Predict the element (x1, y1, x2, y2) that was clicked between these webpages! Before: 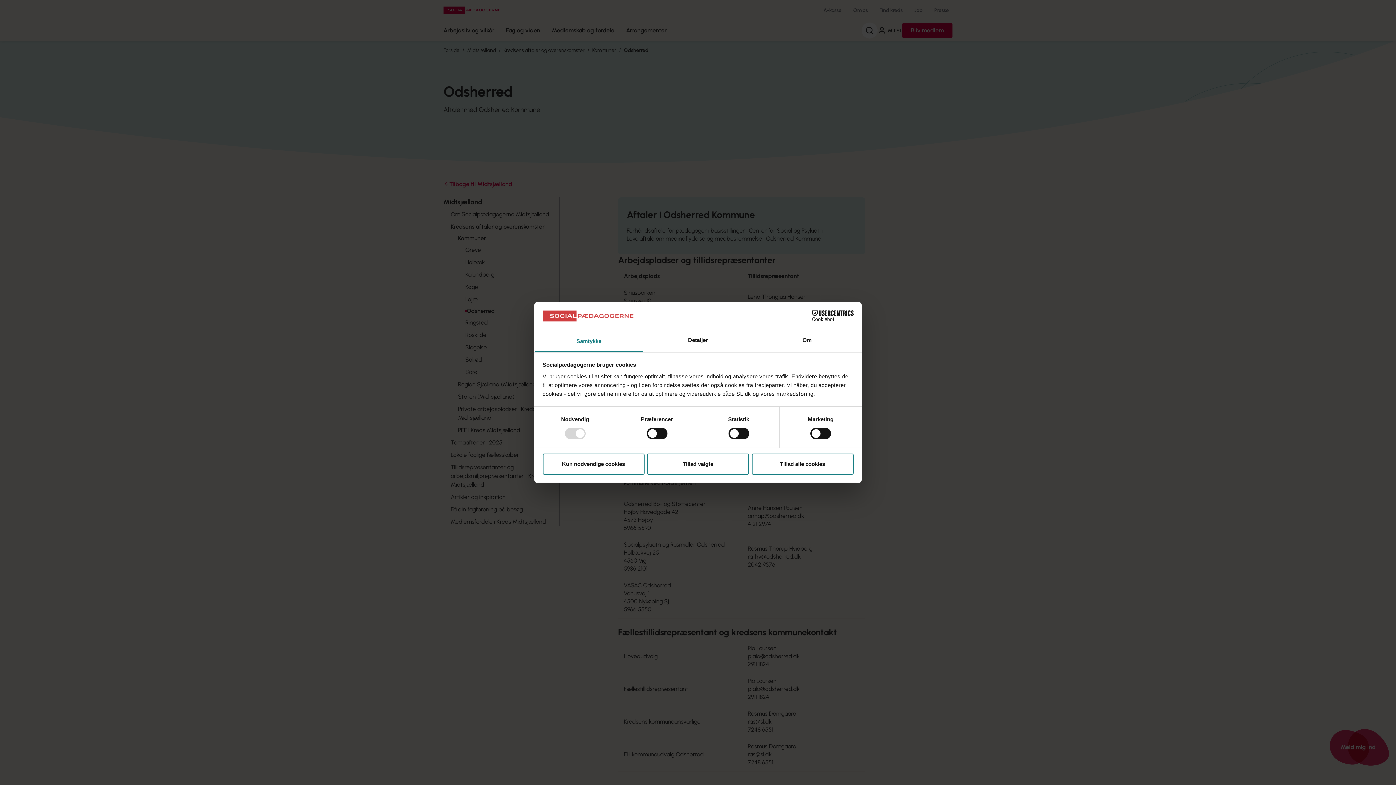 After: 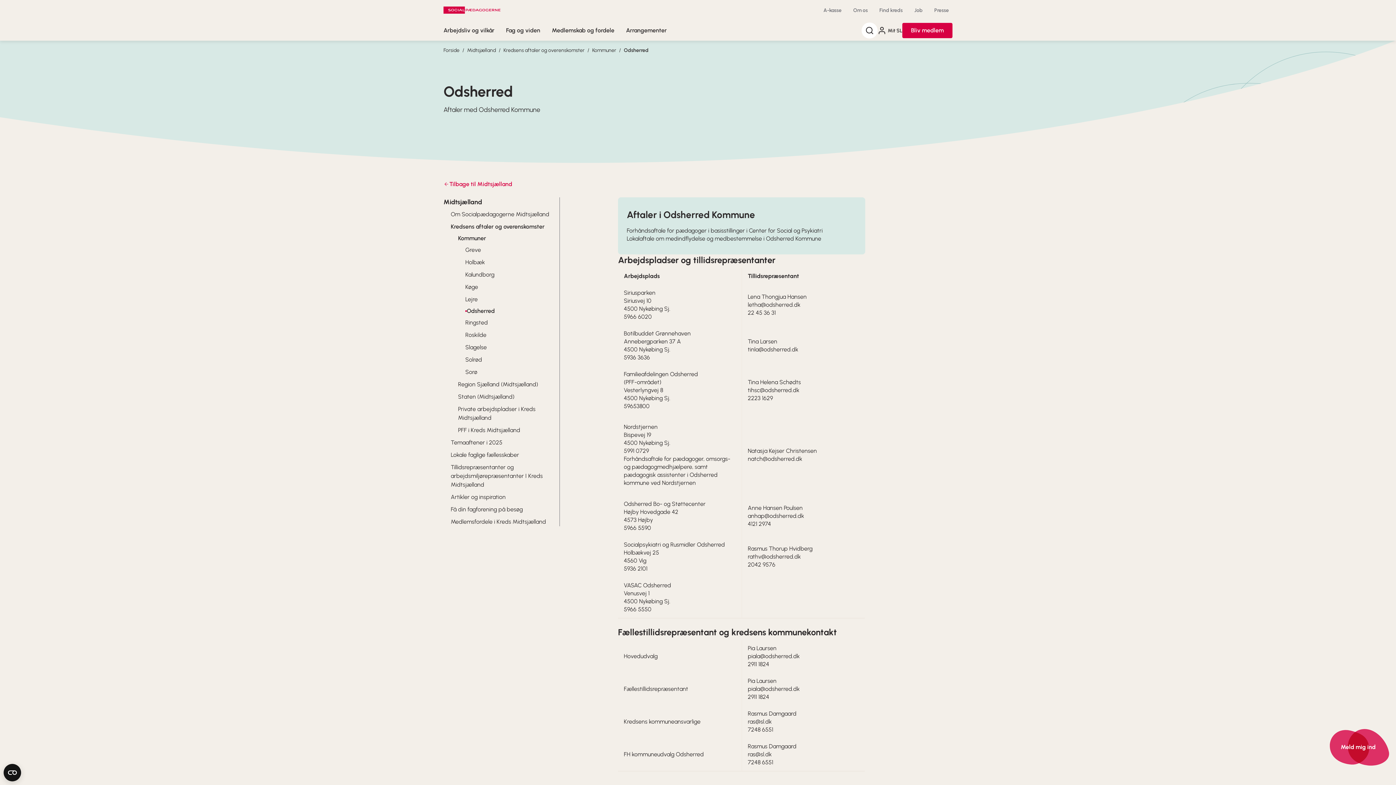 Action: label: Tillad valgte bbox: (647, 453, 749, 474)